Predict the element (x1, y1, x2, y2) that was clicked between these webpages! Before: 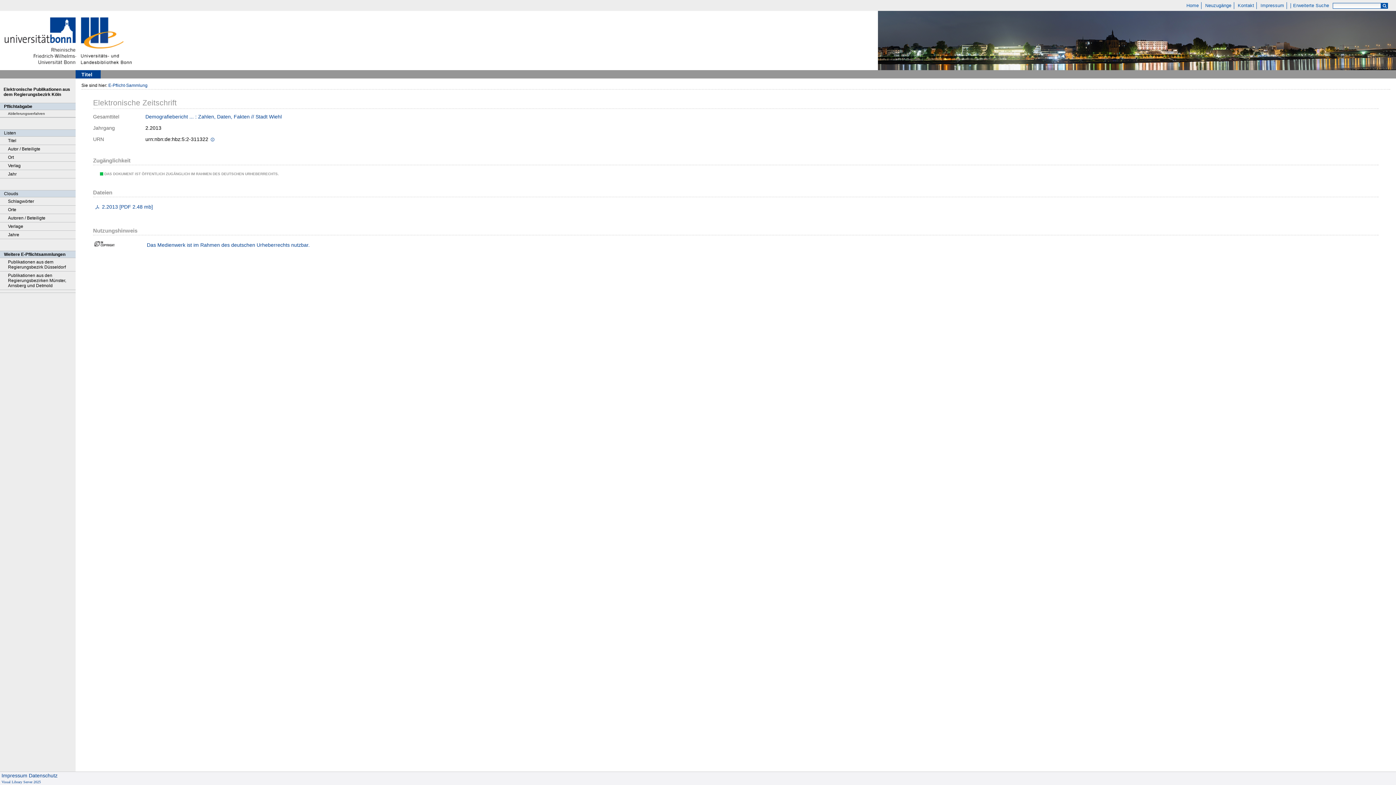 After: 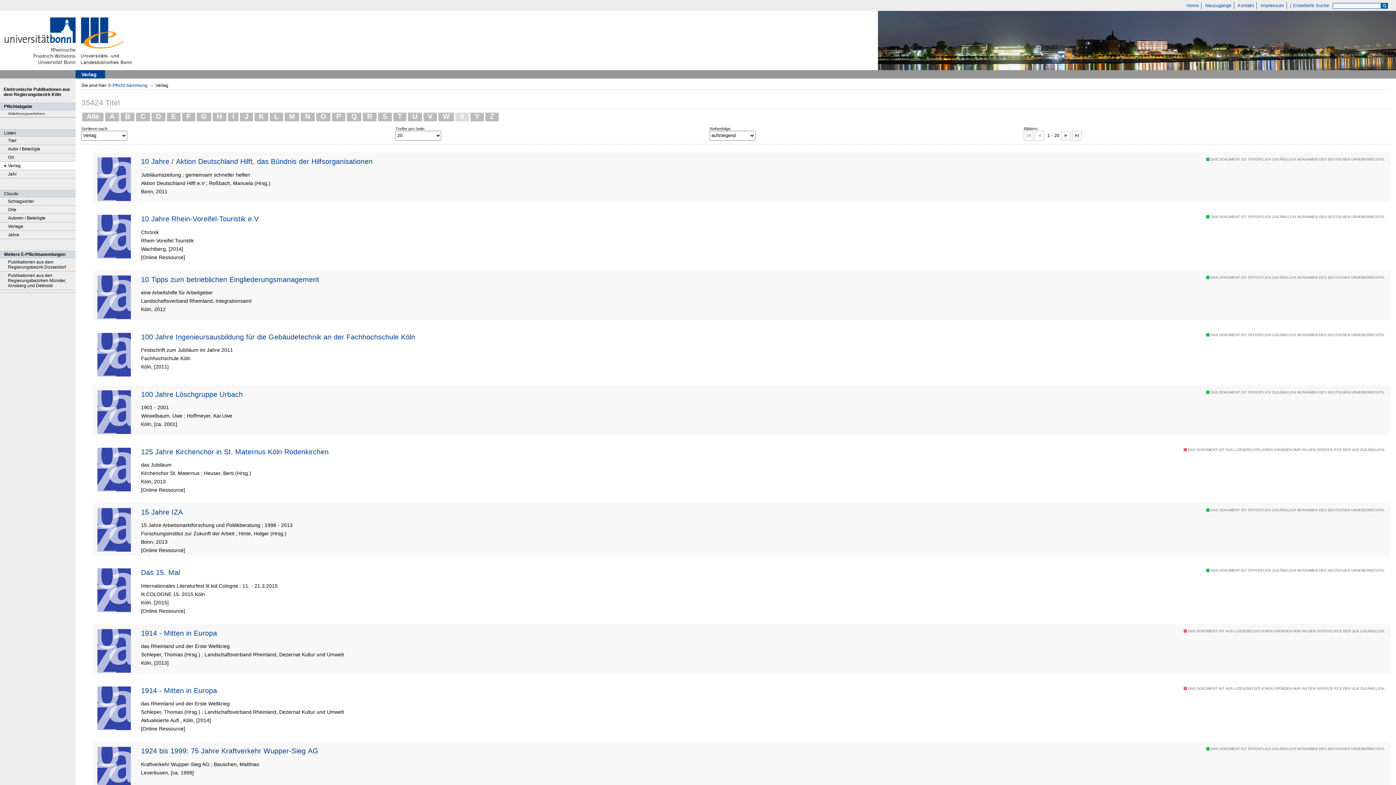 Action: bbox: (0, 161, 75, 170) label: Verlag